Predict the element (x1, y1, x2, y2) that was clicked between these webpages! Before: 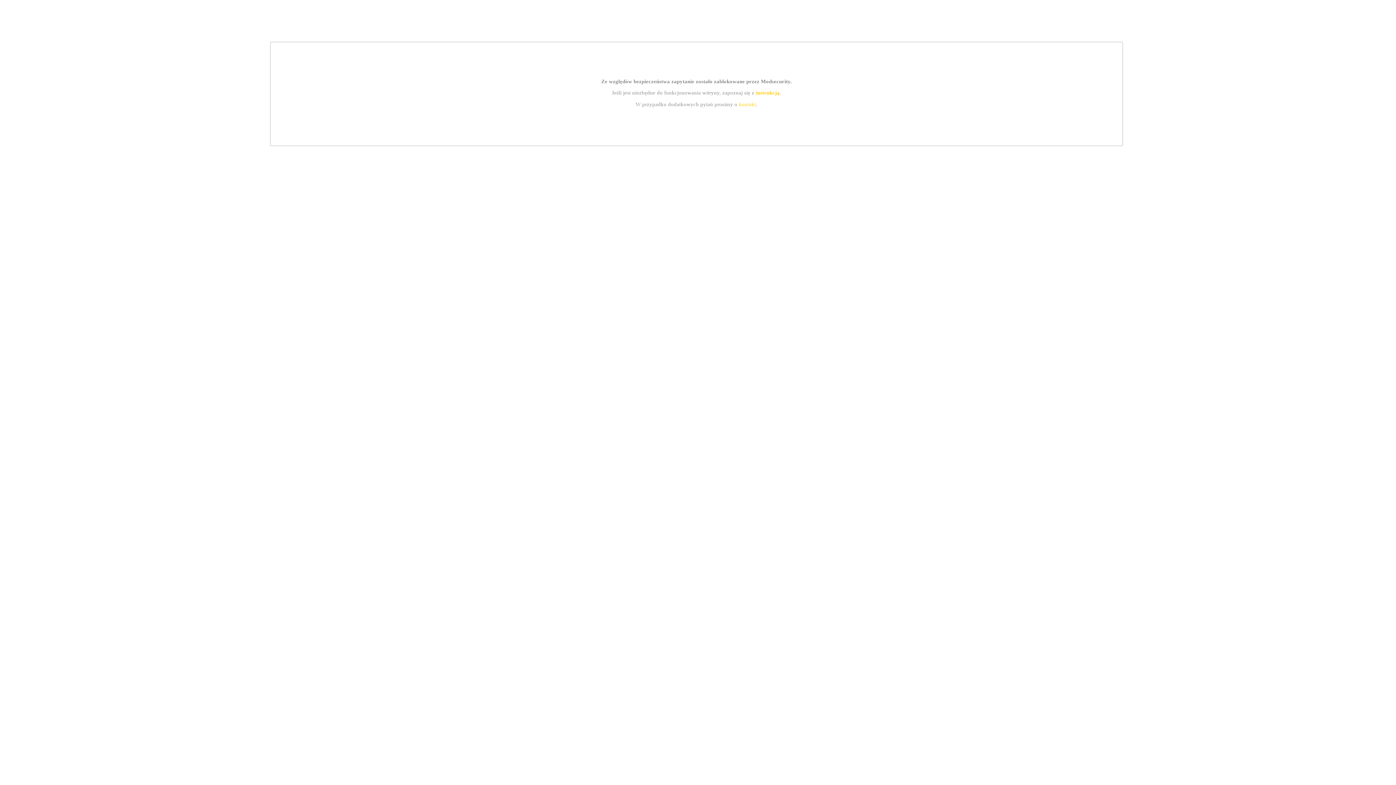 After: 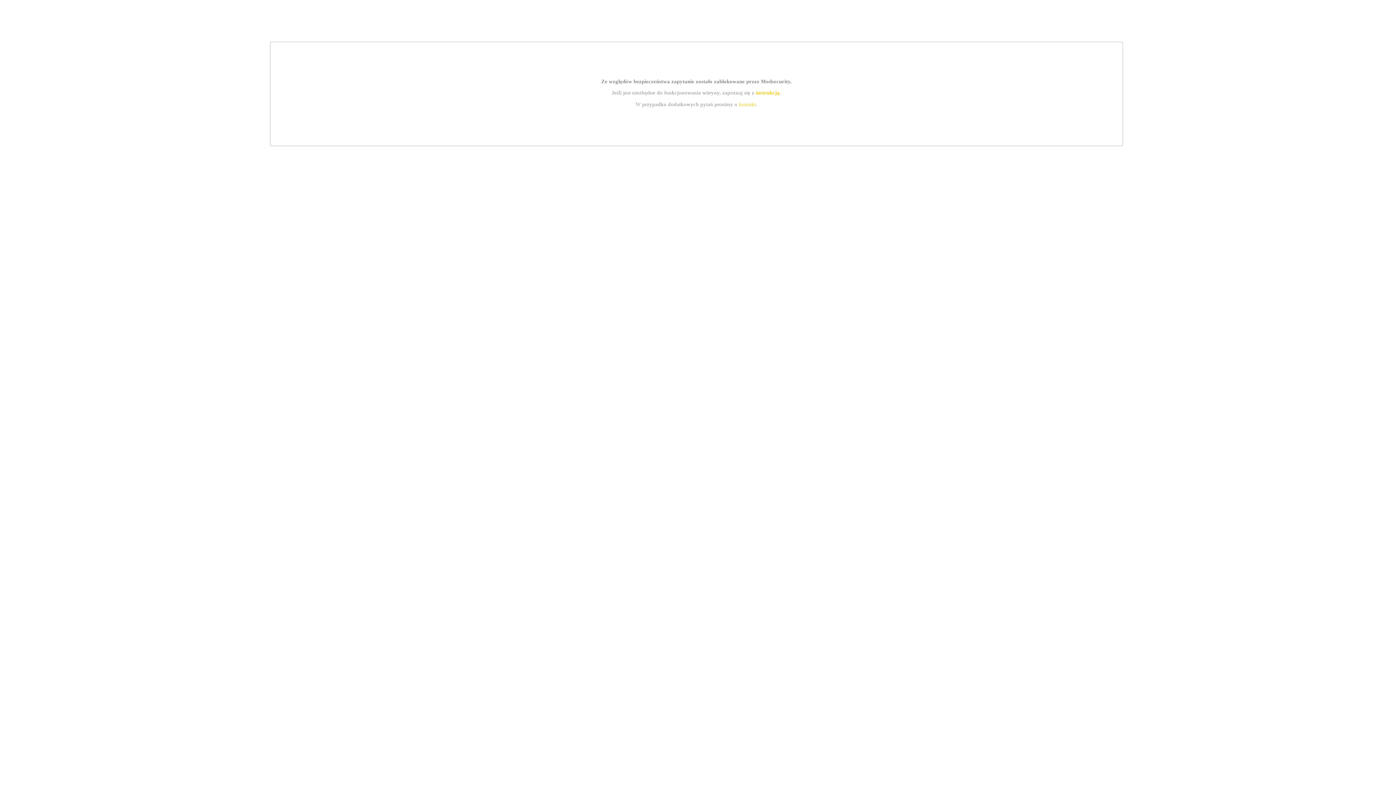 Action: bbox: (739, 101, 756, 107) label: kontakt